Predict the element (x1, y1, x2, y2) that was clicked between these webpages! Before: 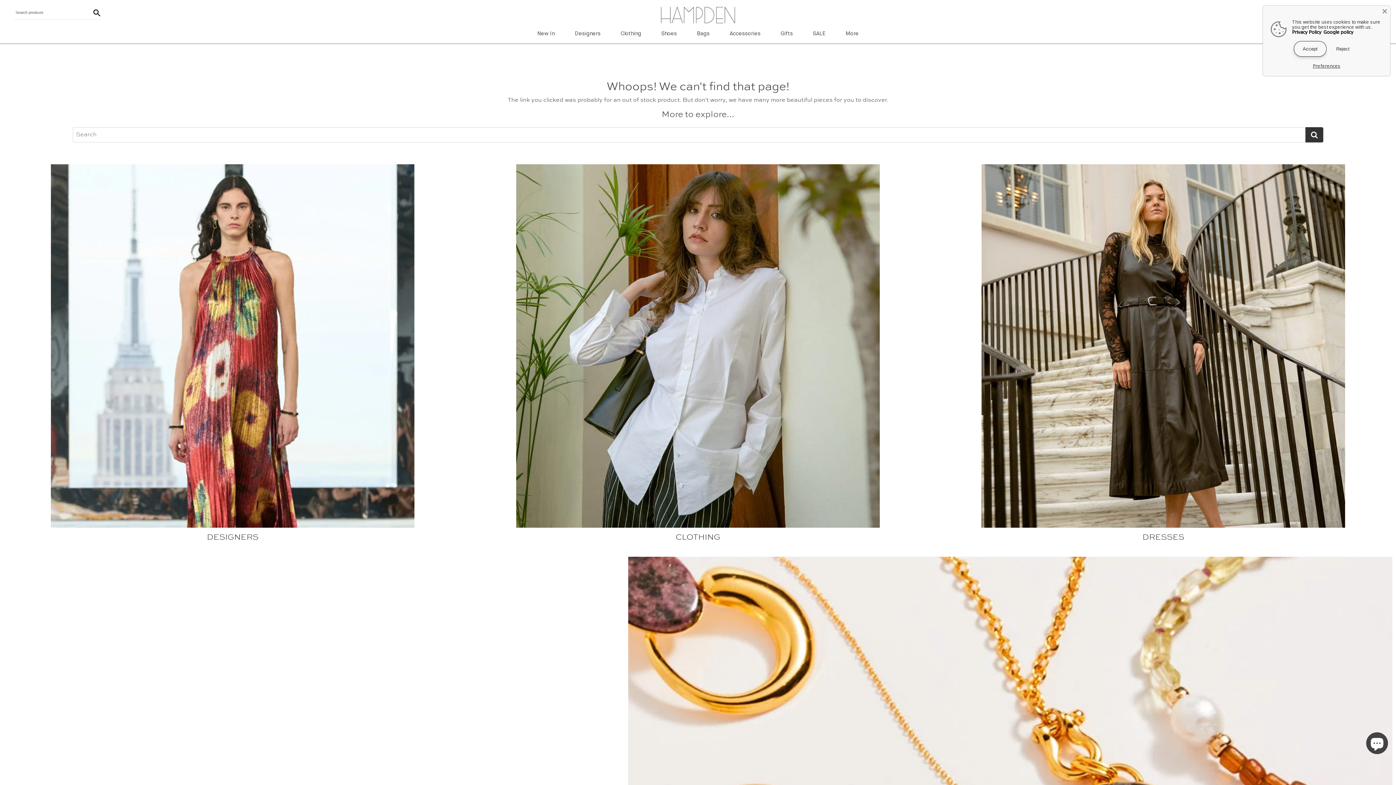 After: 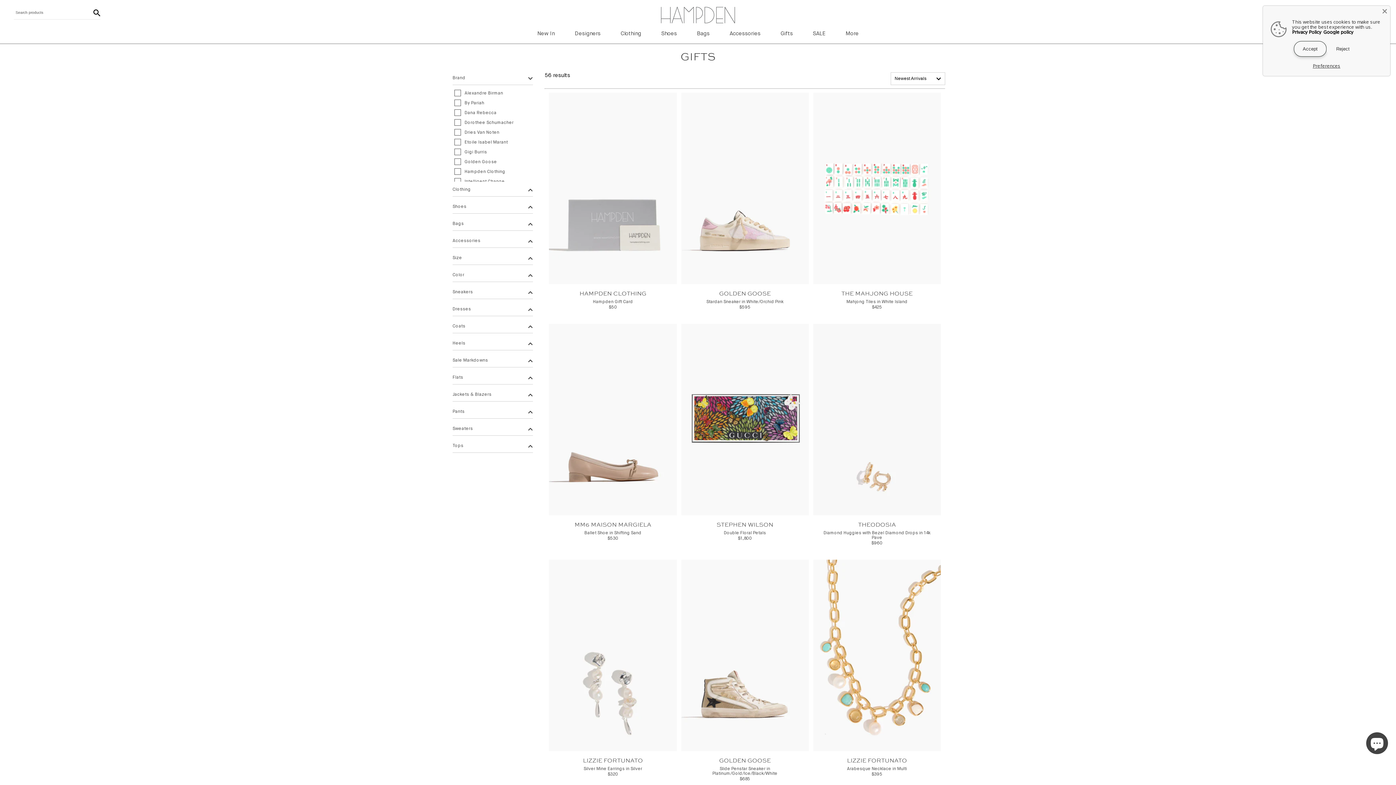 Action: label: Gifts bbox: (780, 30, 793, 36)